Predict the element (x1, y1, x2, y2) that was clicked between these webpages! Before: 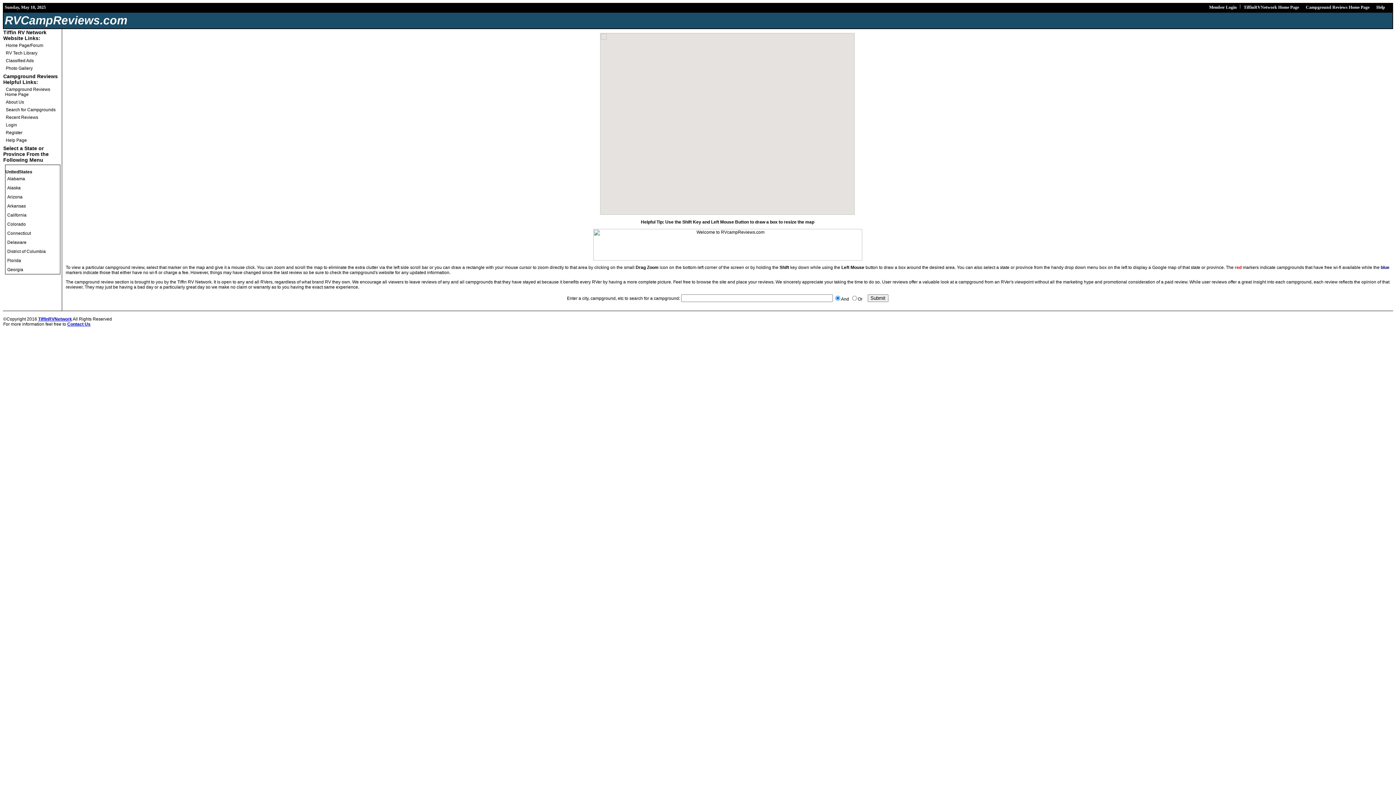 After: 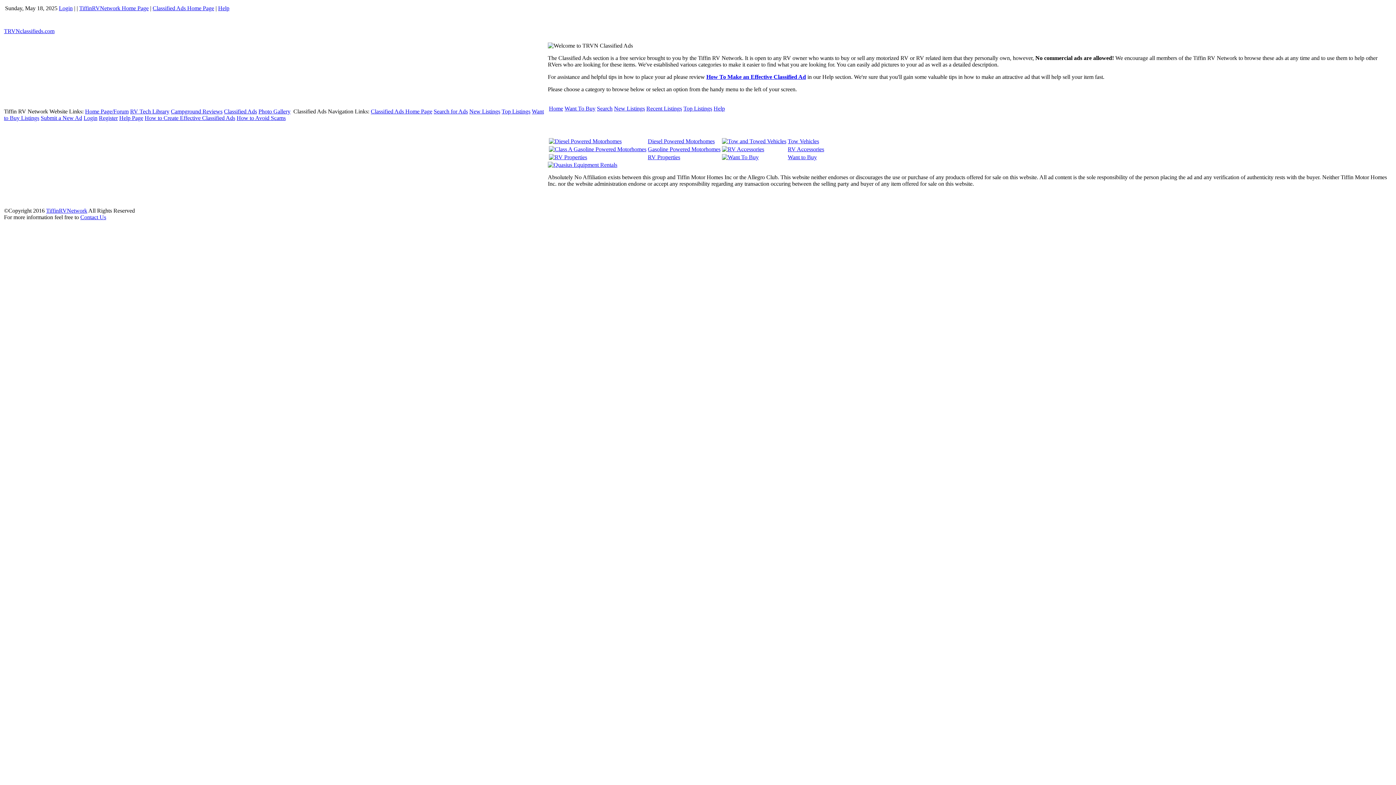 Action: label: Classified Ads bbox: (4, 57, 60, 64)